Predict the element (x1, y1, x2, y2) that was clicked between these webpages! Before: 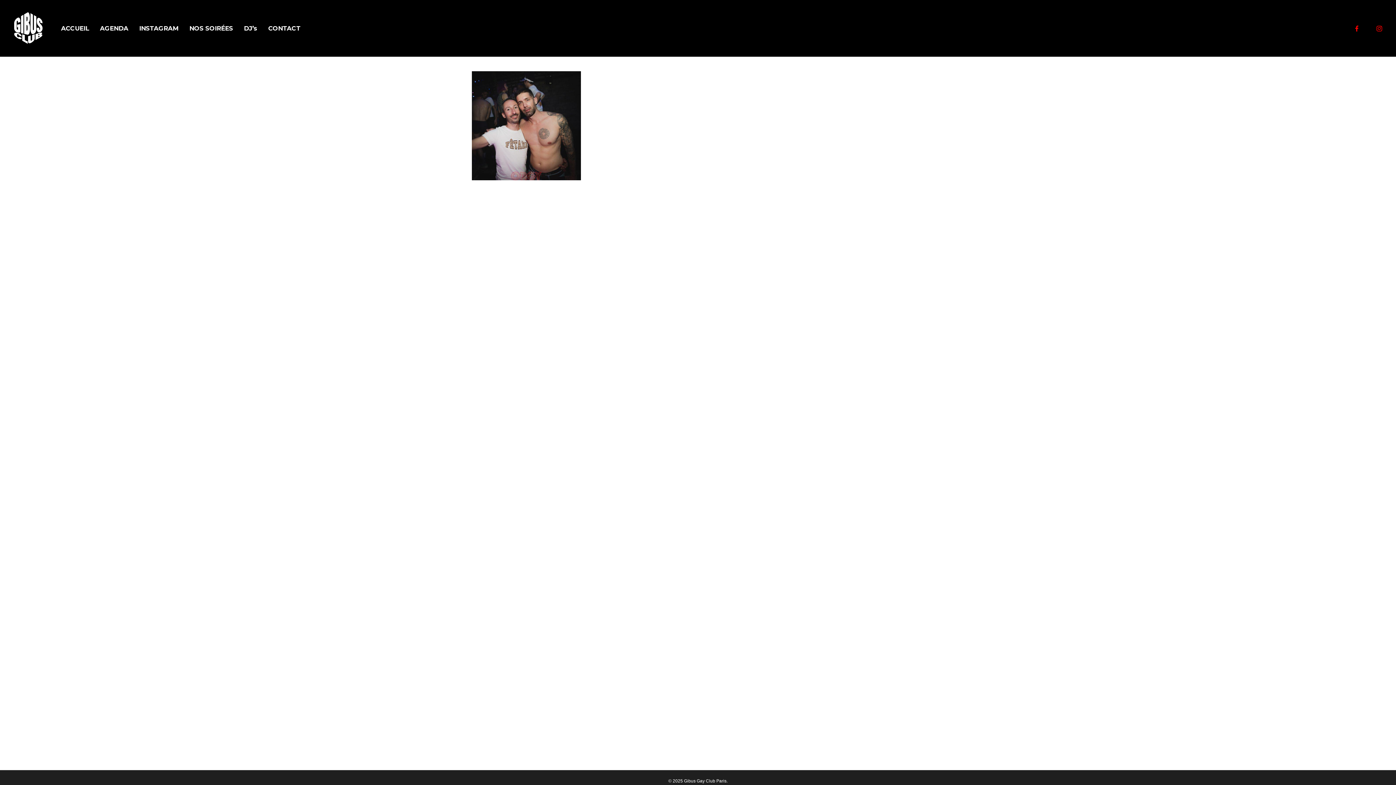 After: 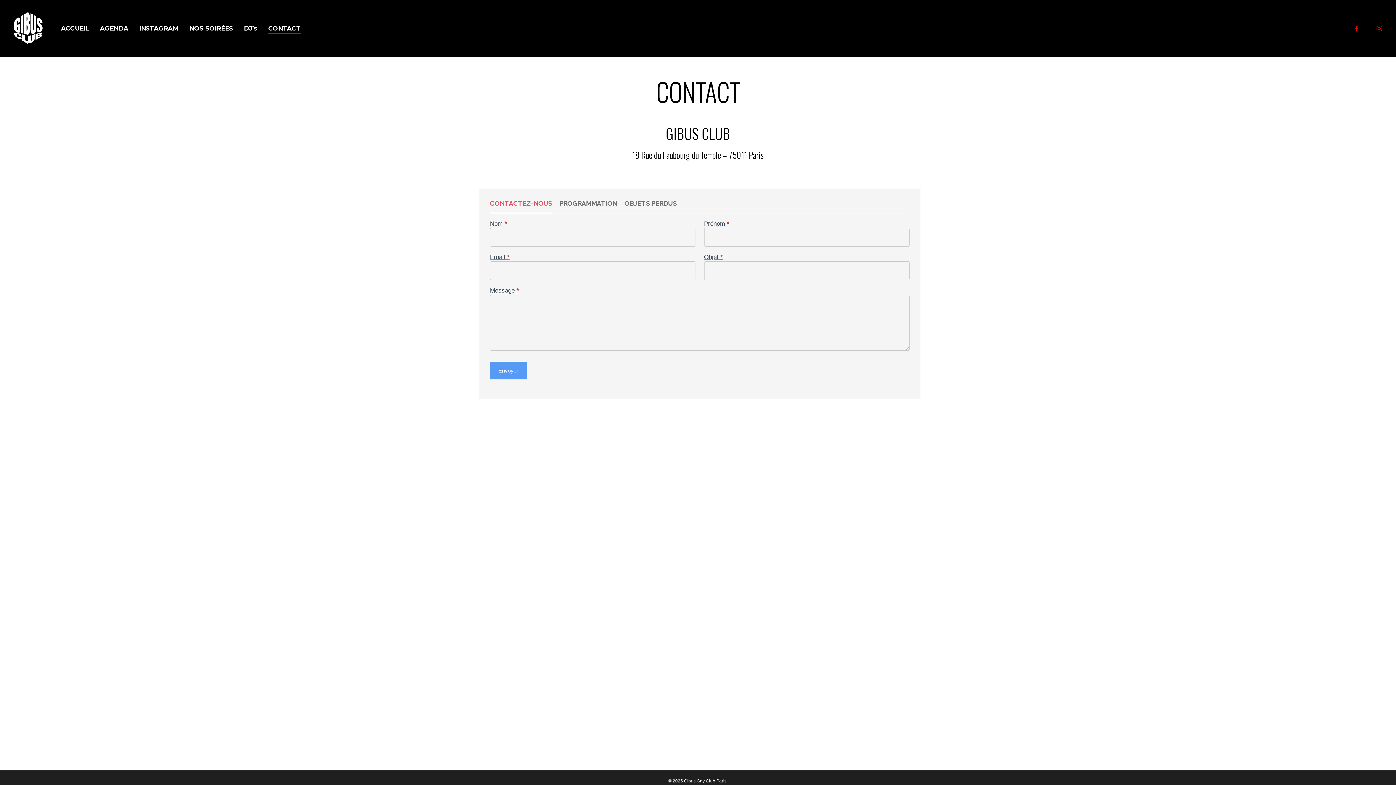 Action: bbox: (268, 24, 300, 32) label: CONTACT